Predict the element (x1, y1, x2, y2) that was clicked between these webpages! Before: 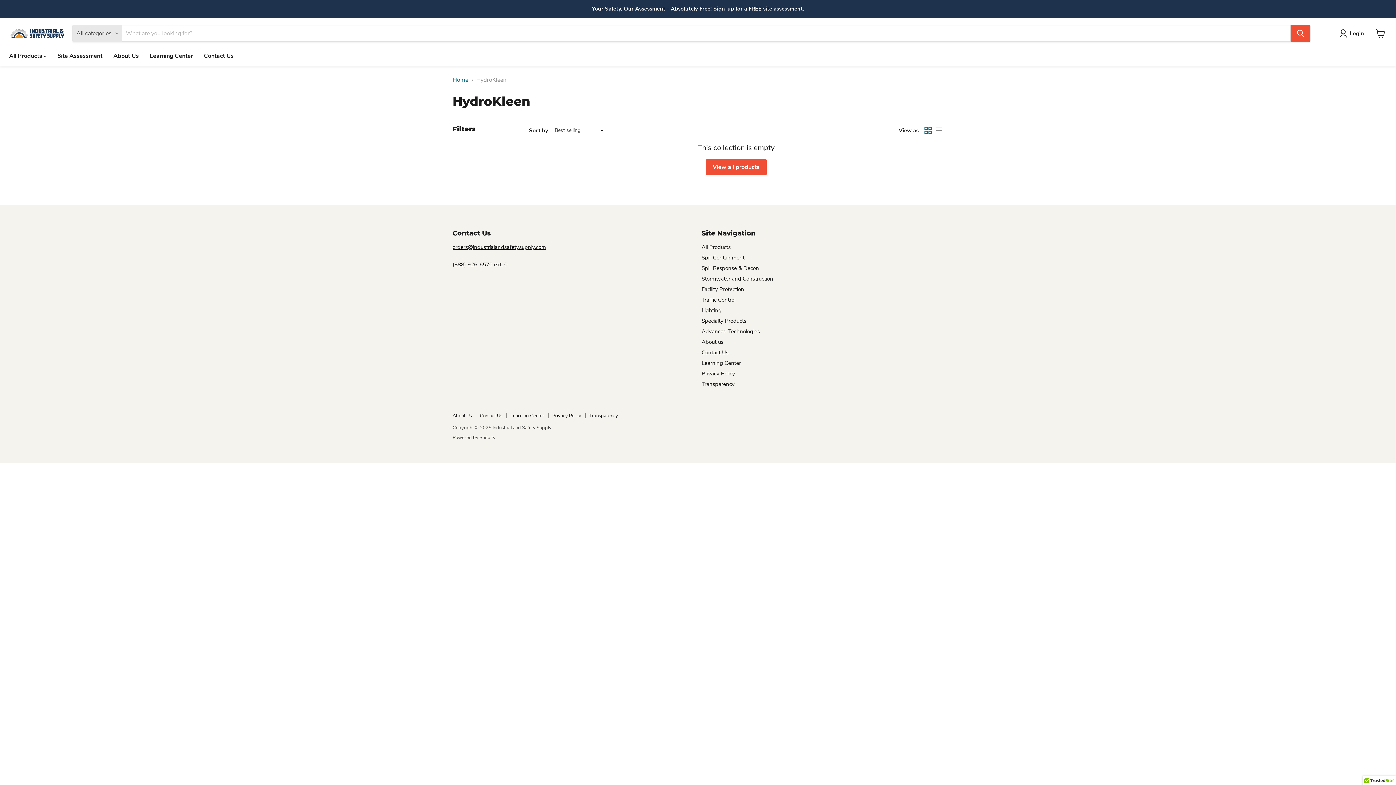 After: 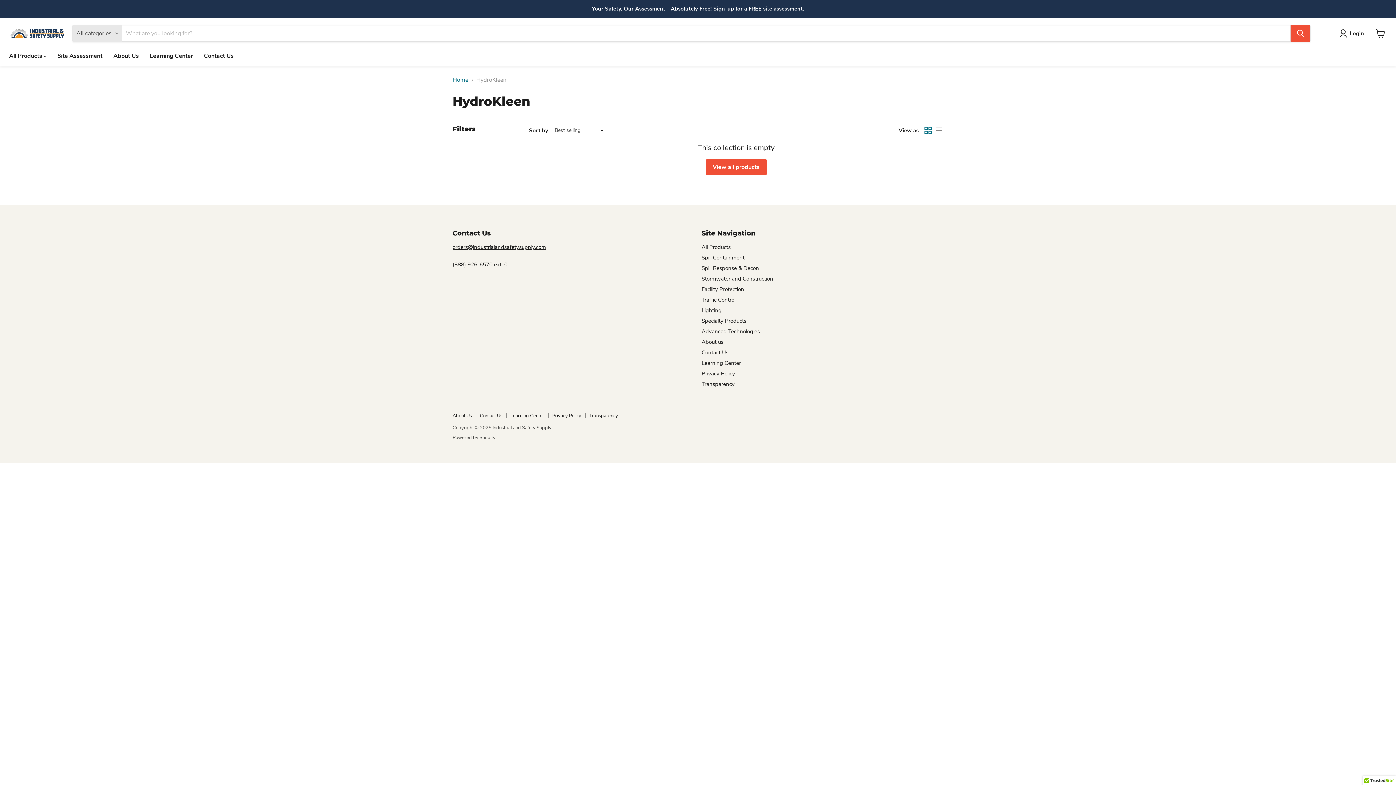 Action: label: grid view bbox: (923, 125, 933, 135)